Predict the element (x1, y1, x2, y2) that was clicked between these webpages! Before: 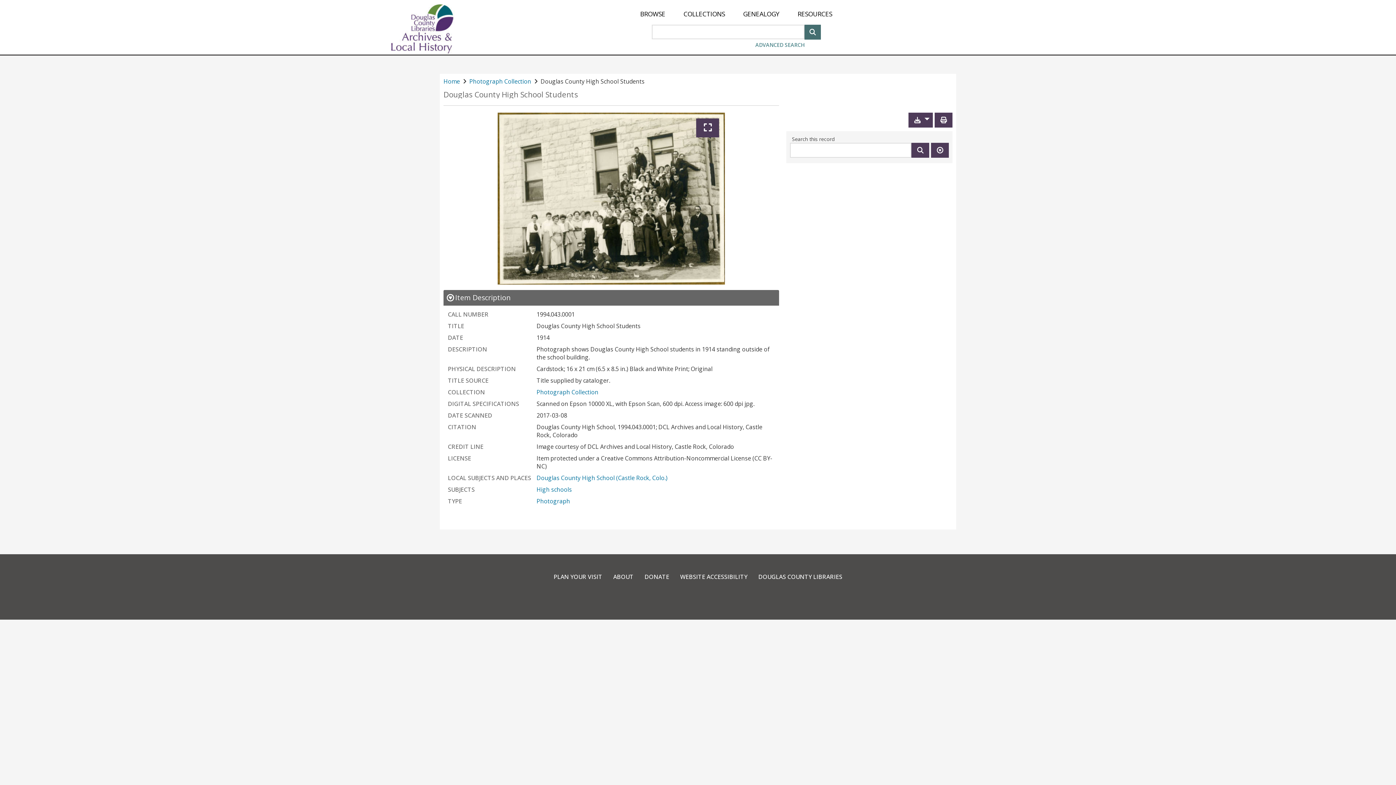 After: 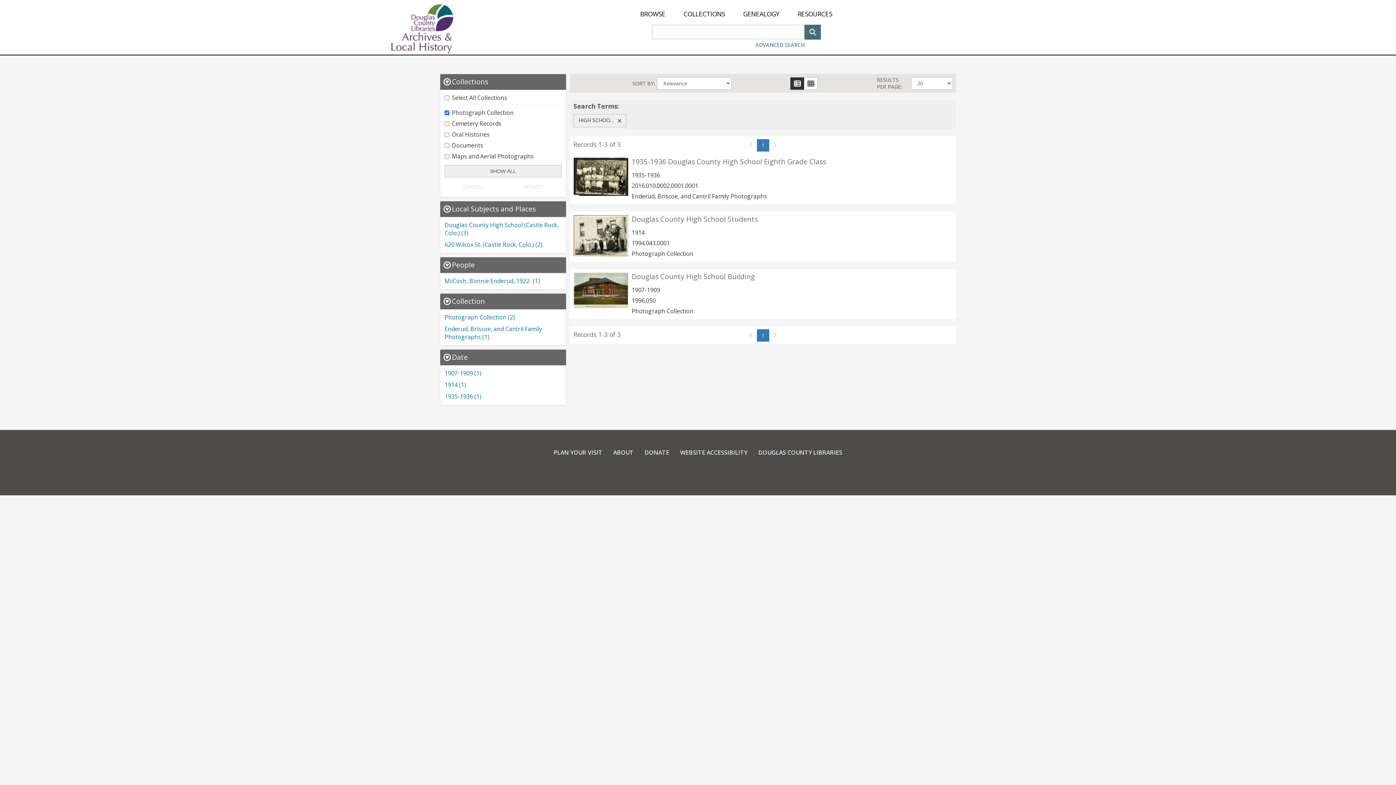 Action: label: High schools bbox: (536, 337, 572, 345)